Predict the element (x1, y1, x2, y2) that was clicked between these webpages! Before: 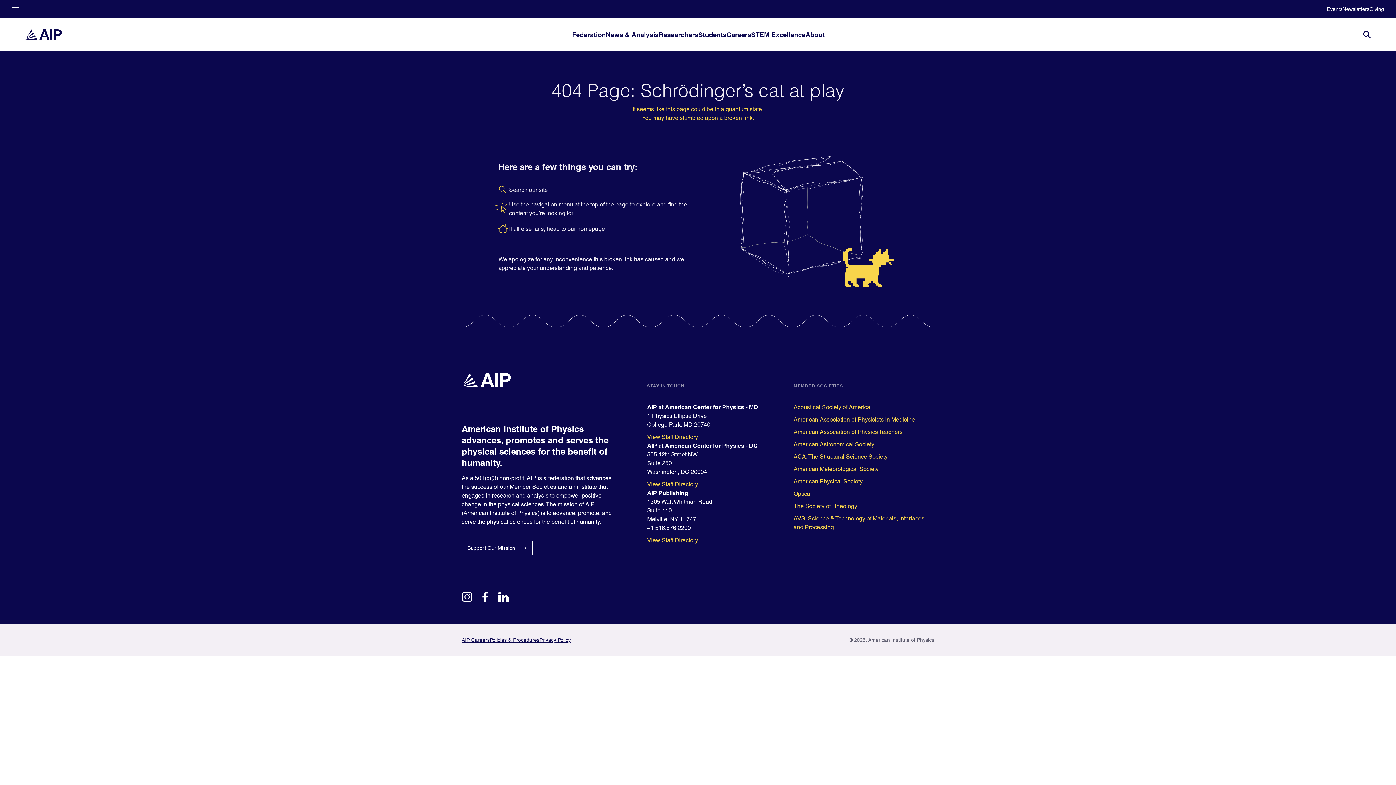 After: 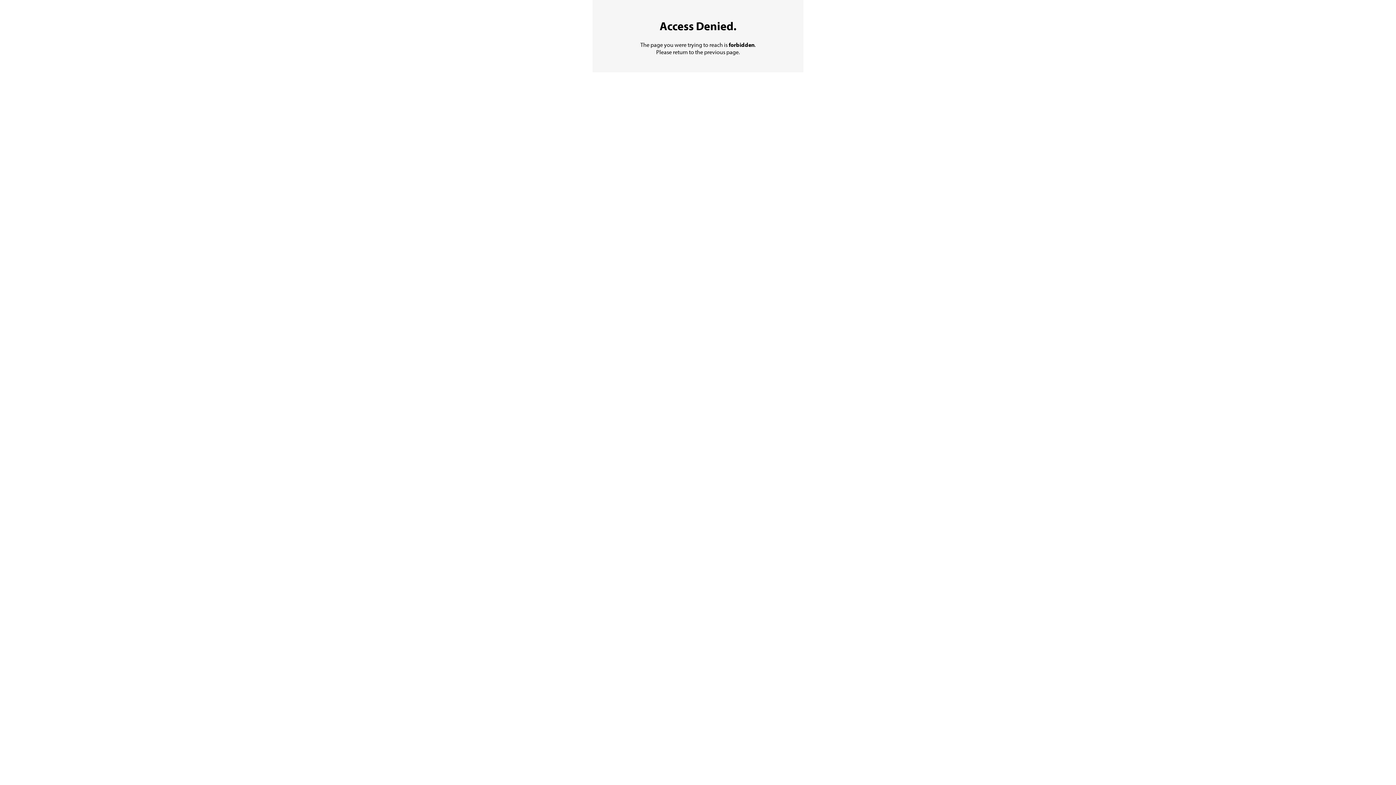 Action: bbox: (726, 18, 751, 50) label: Careers